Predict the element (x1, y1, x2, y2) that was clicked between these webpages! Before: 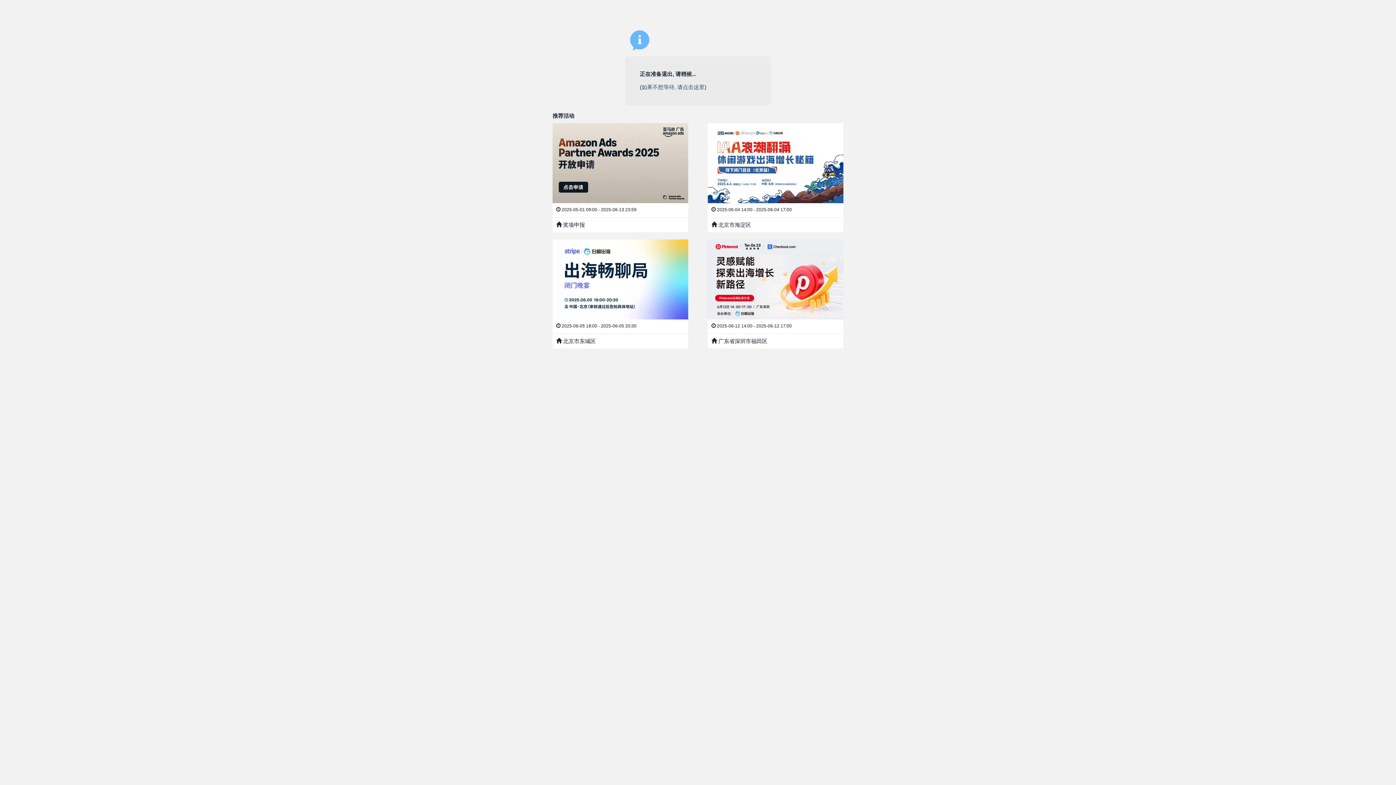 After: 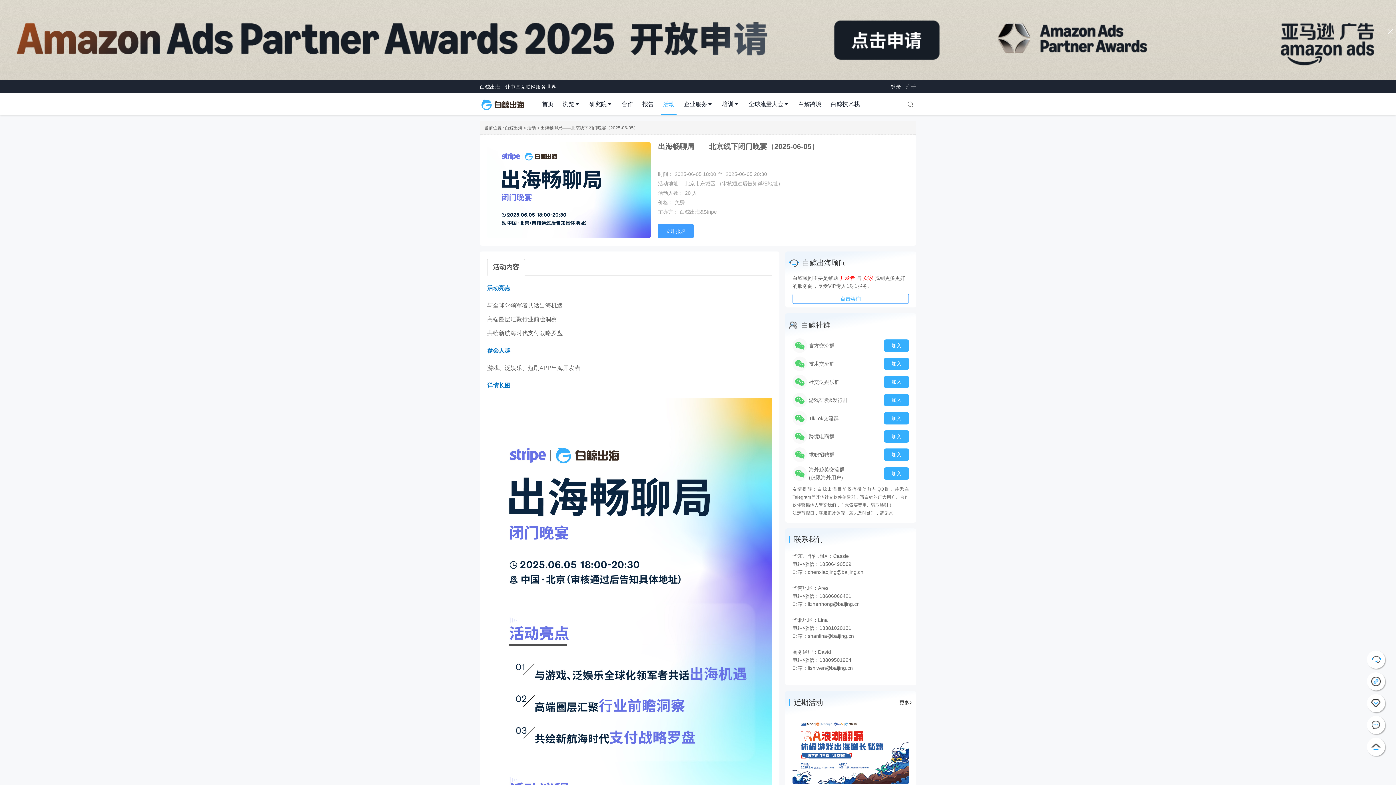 Action: bbox: (552, 275, 688, 282)